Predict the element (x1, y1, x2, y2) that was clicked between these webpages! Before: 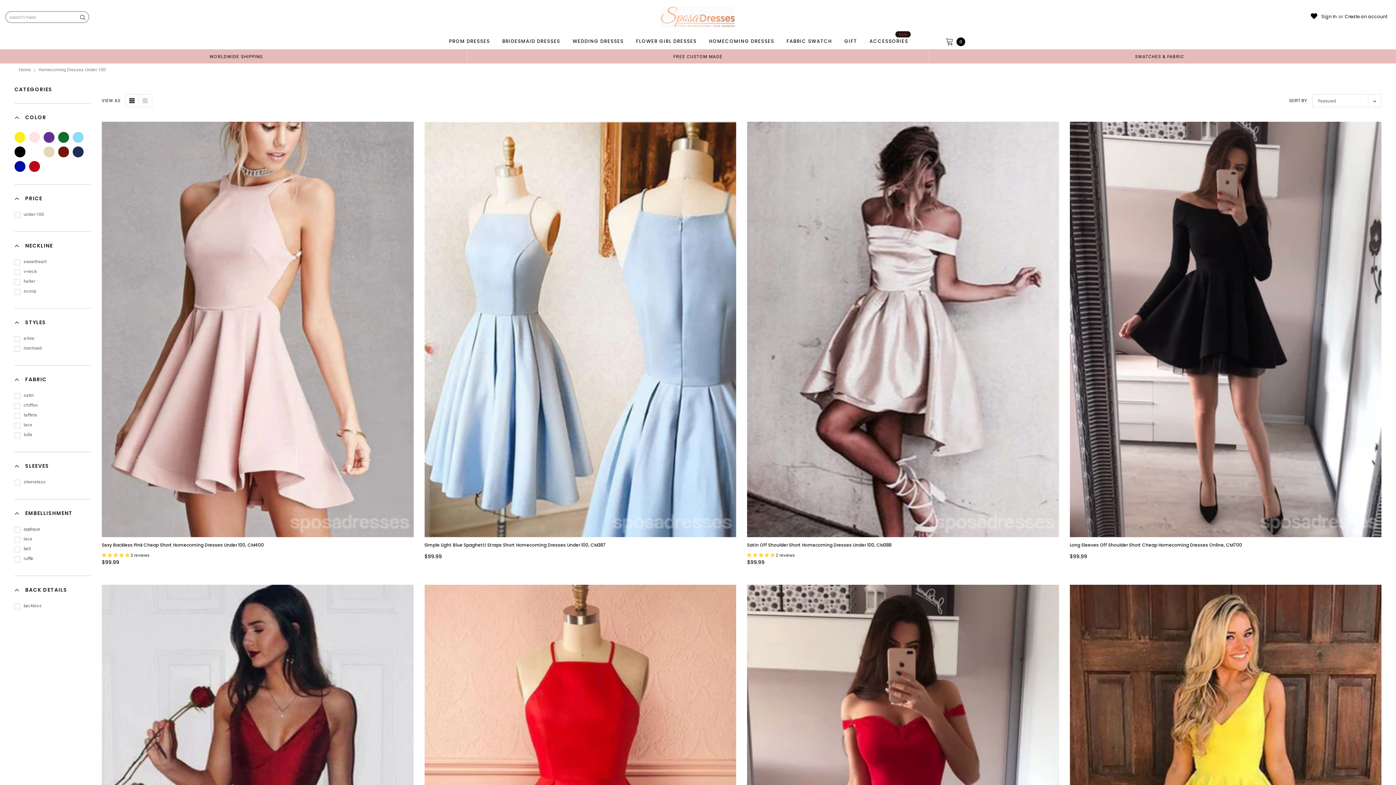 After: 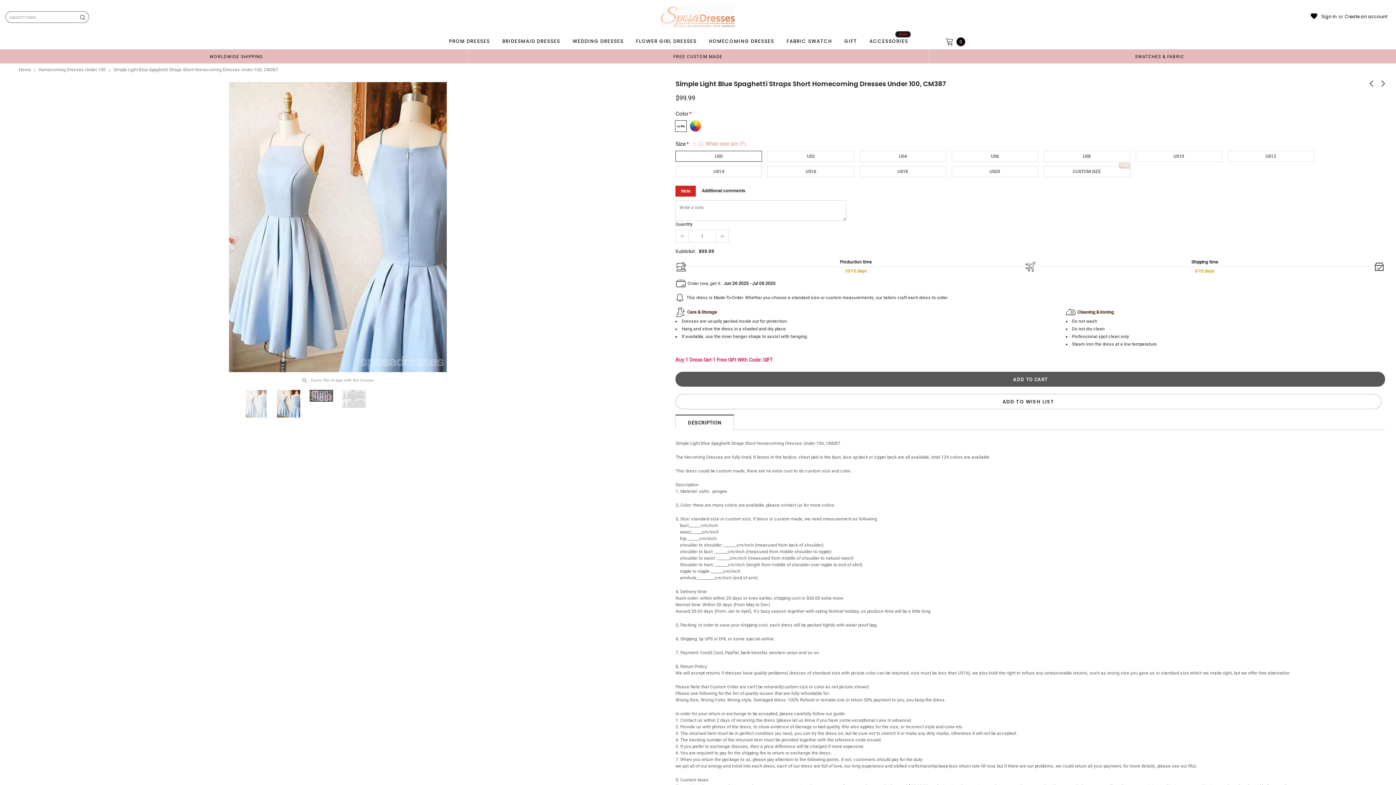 Action: bbox: (424, 541, 736, 549) label: Simple Light Blue Spaghetti Straps Short Homecoming Dresses Under 100, CM387